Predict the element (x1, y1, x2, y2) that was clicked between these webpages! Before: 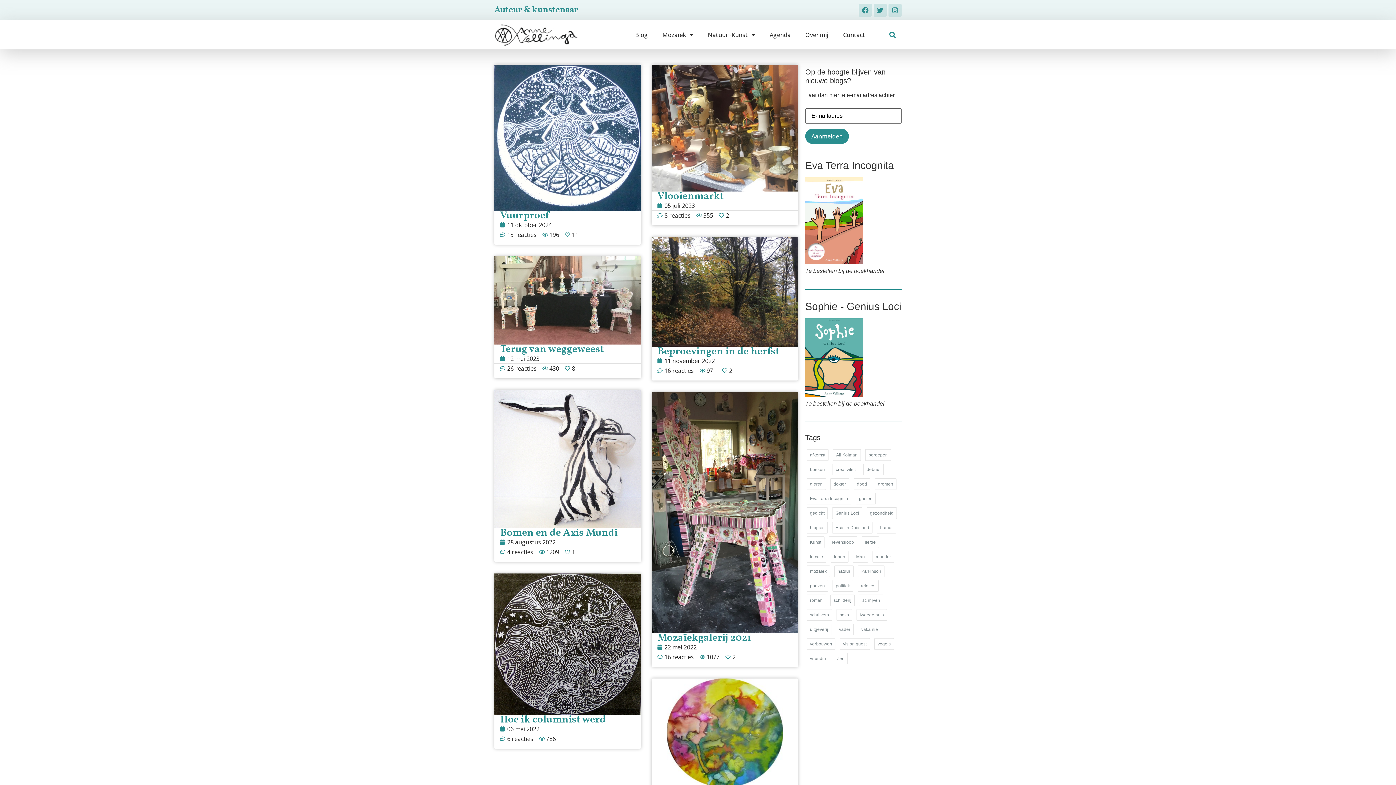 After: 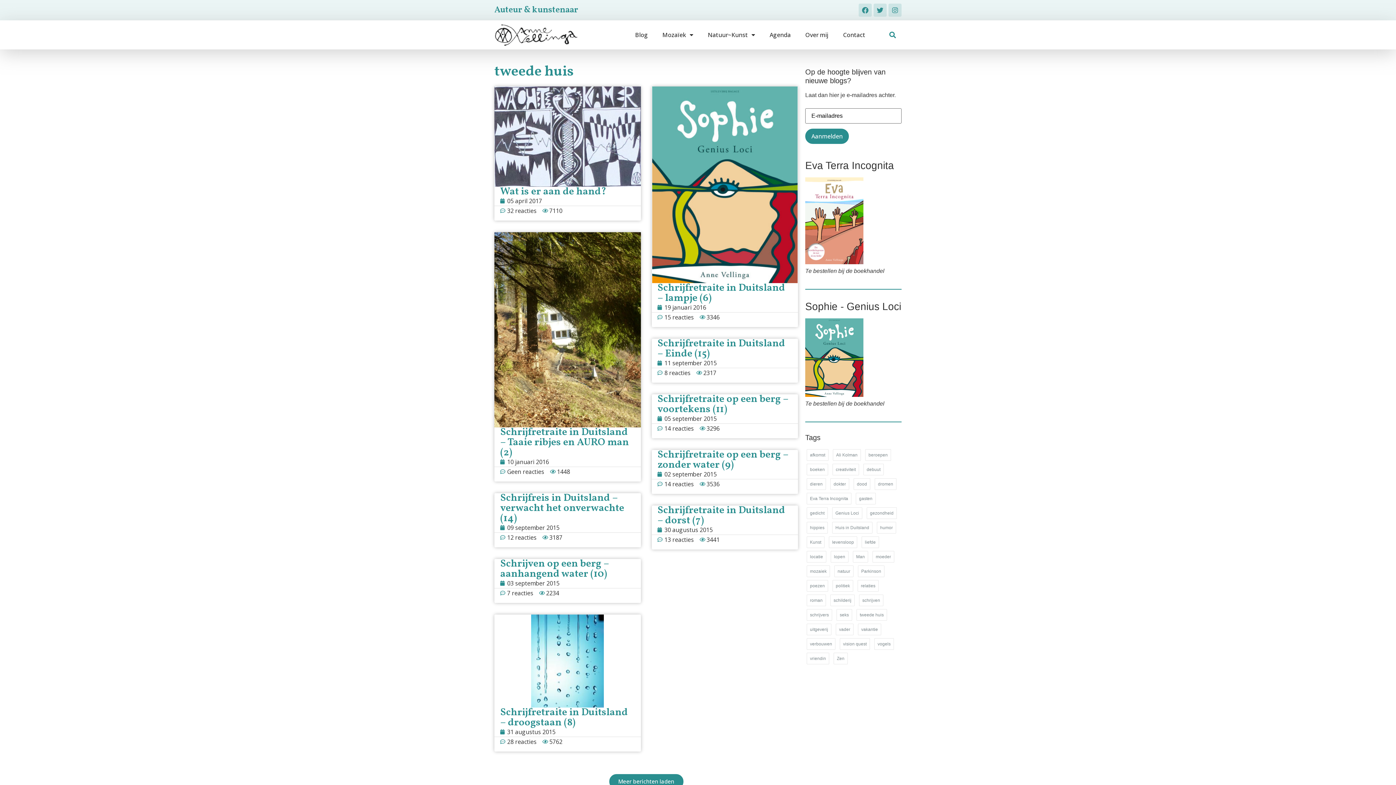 Action: label: tweede huis (33 items) bbox: (856, 609, 887, 620)